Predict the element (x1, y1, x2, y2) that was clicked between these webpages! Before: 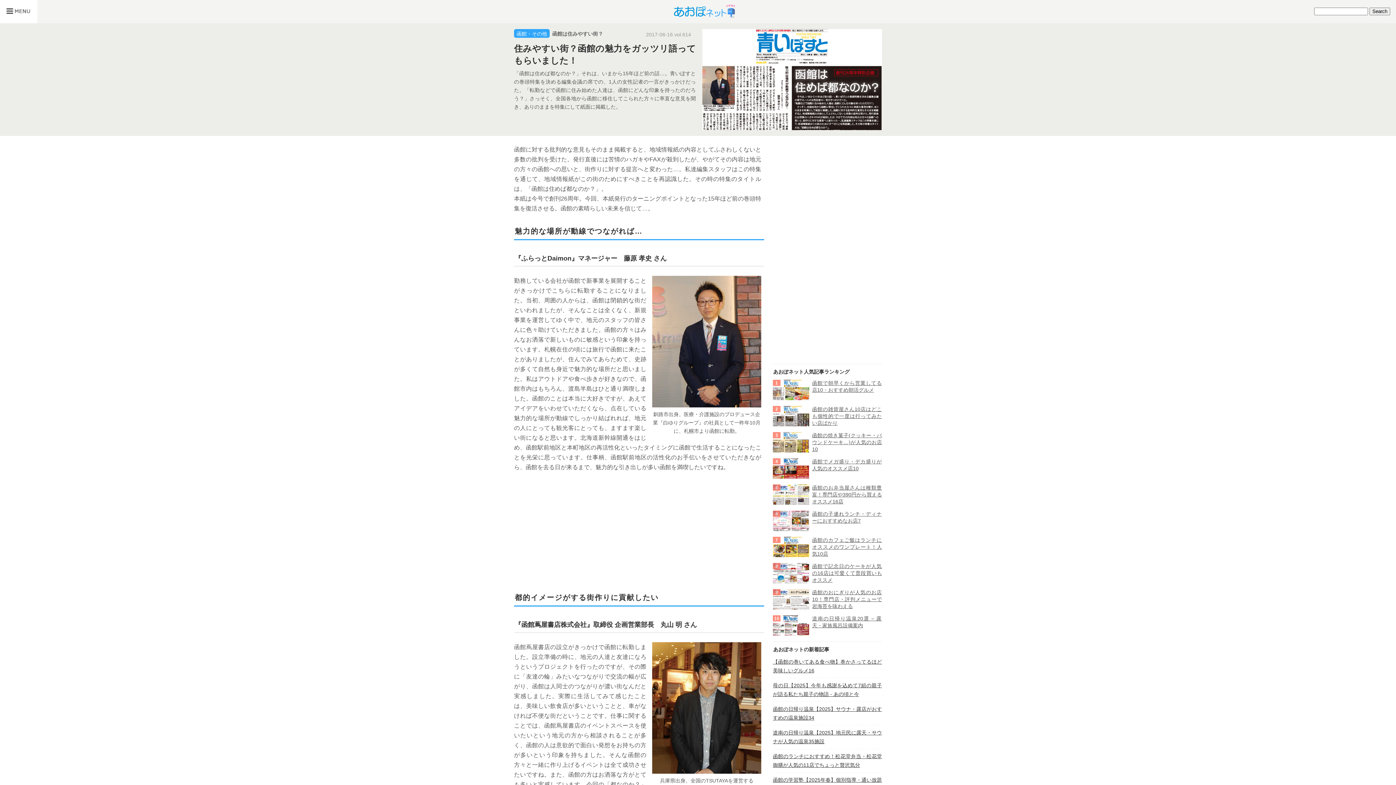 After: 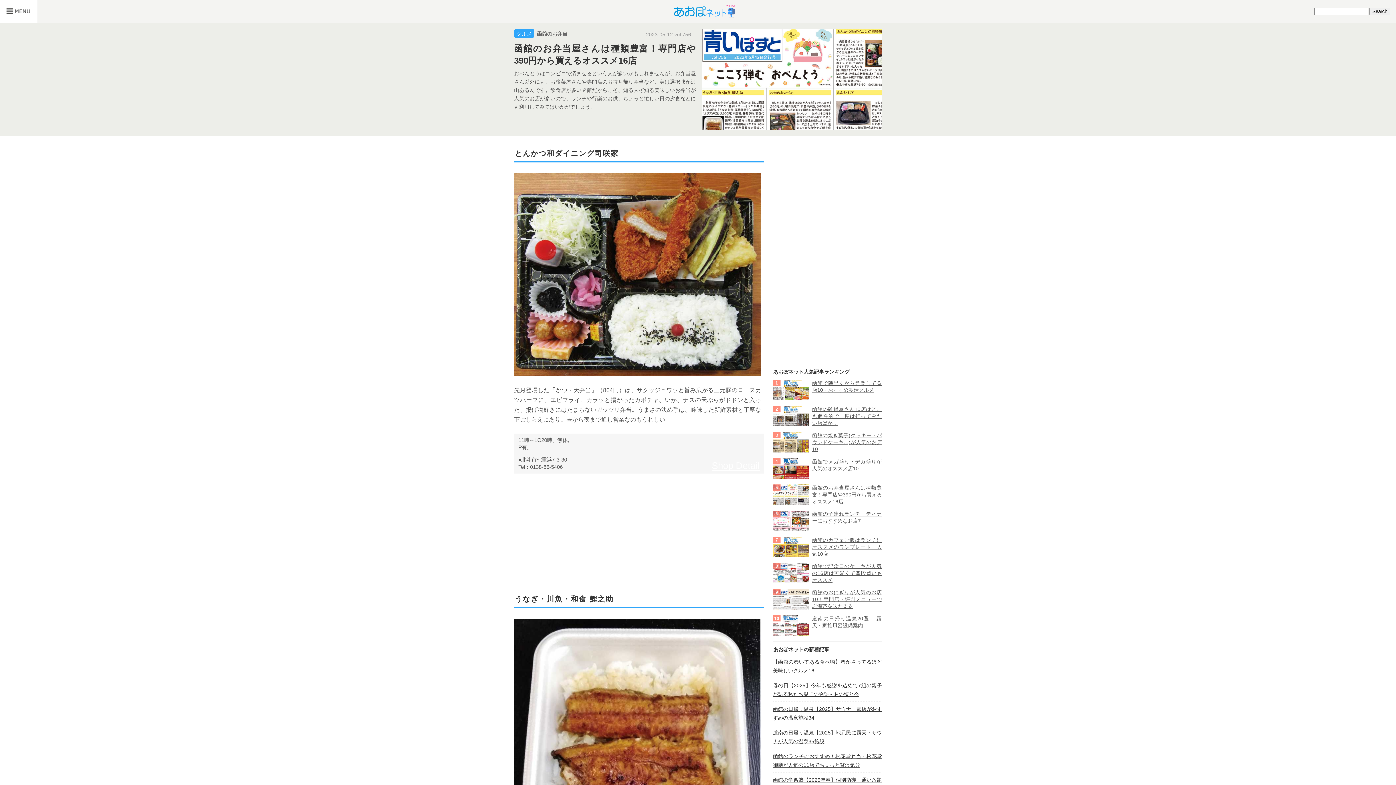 Action: bbox: (773, 485, 809, 490)